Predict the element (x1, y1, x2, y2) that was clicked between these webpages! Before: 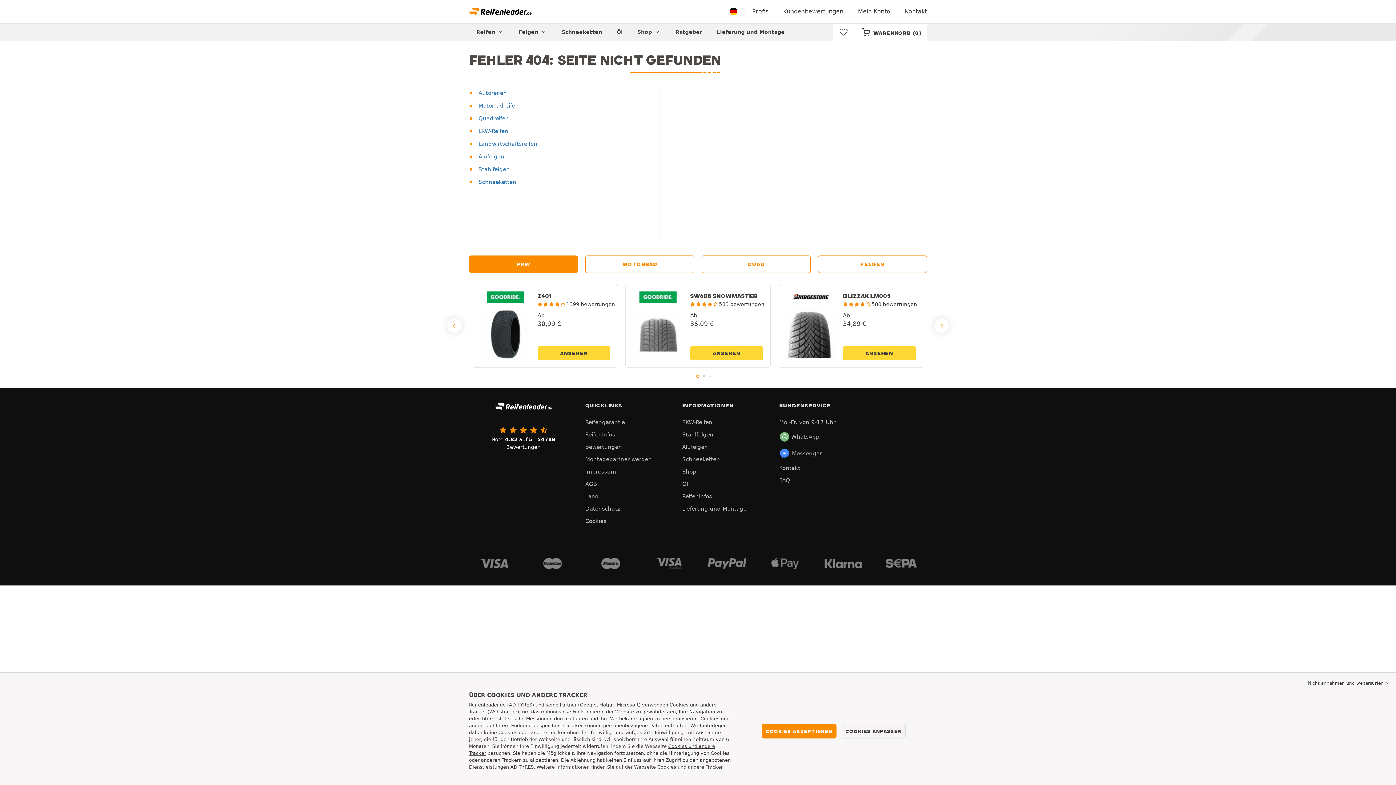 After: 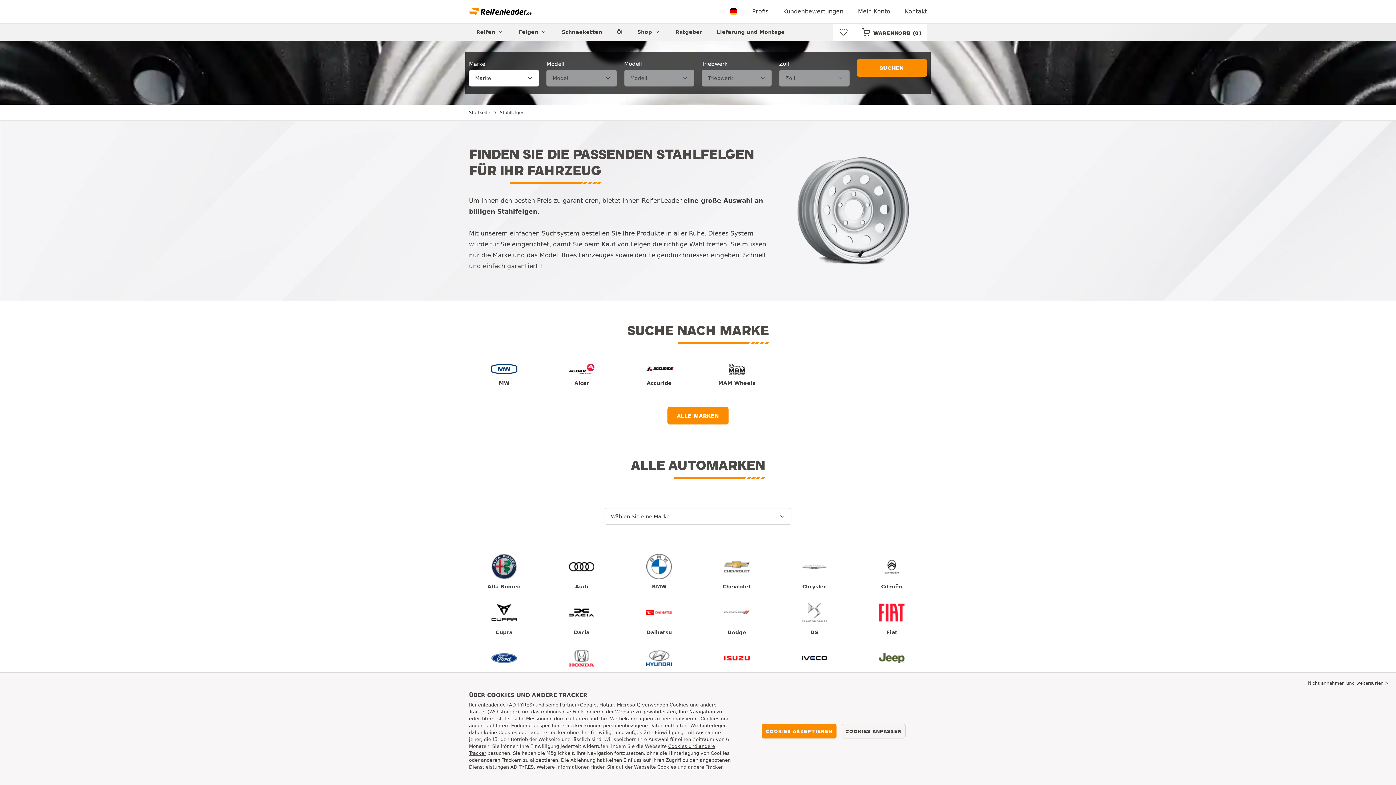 Action: bbox: (469, 166, 509, 172) label:  Stahlfelgen